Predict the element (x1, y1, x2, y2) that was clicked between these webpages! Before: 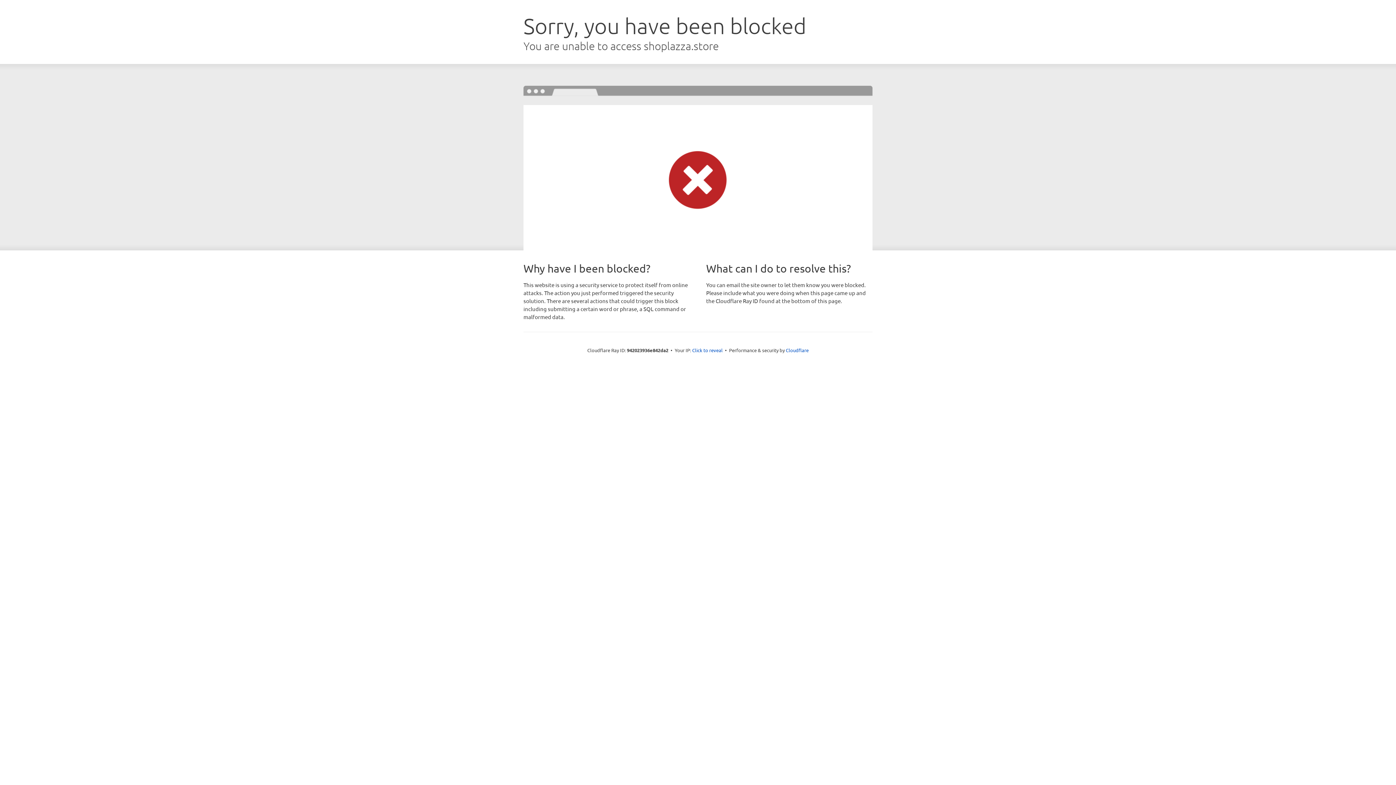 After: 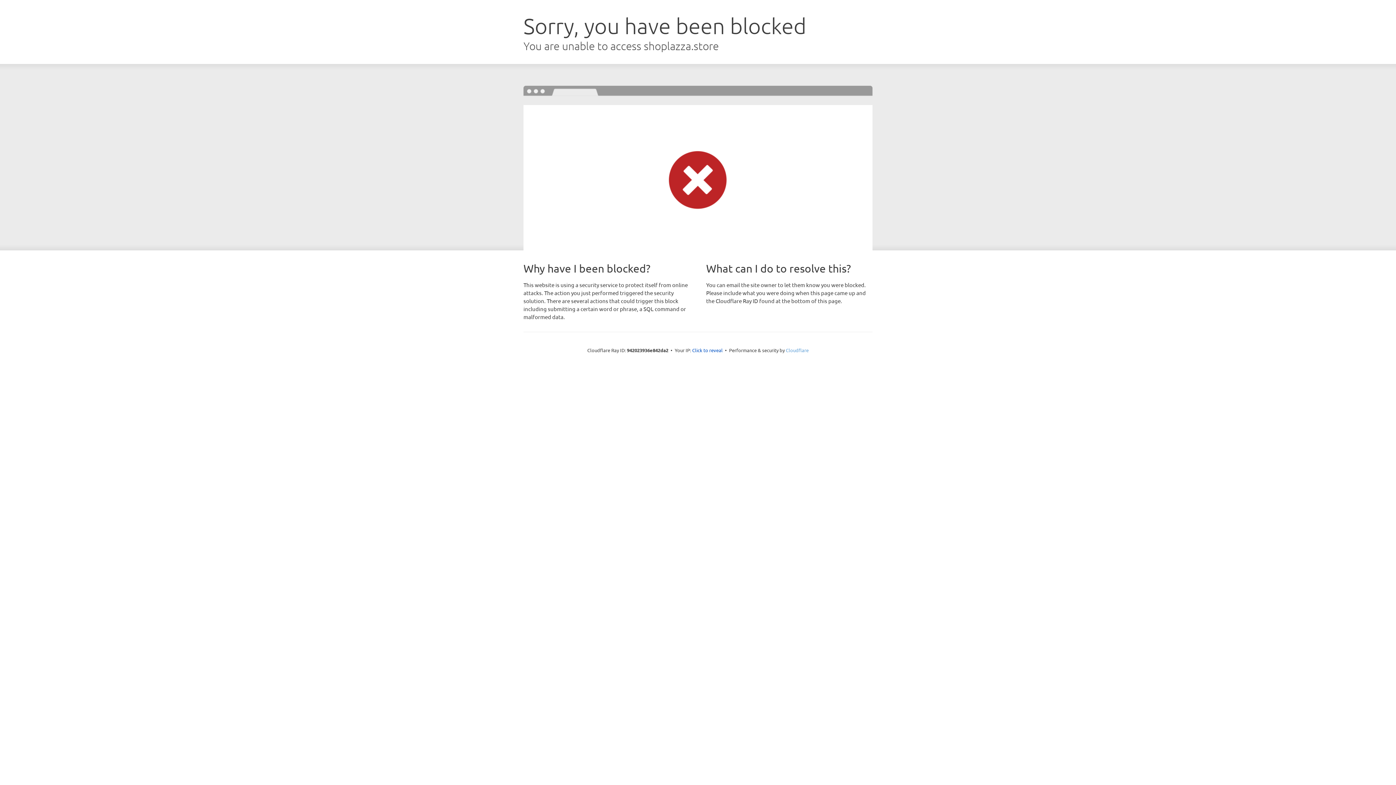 Action: label: Cloudflare bbox: (786, 347, 808, 353)